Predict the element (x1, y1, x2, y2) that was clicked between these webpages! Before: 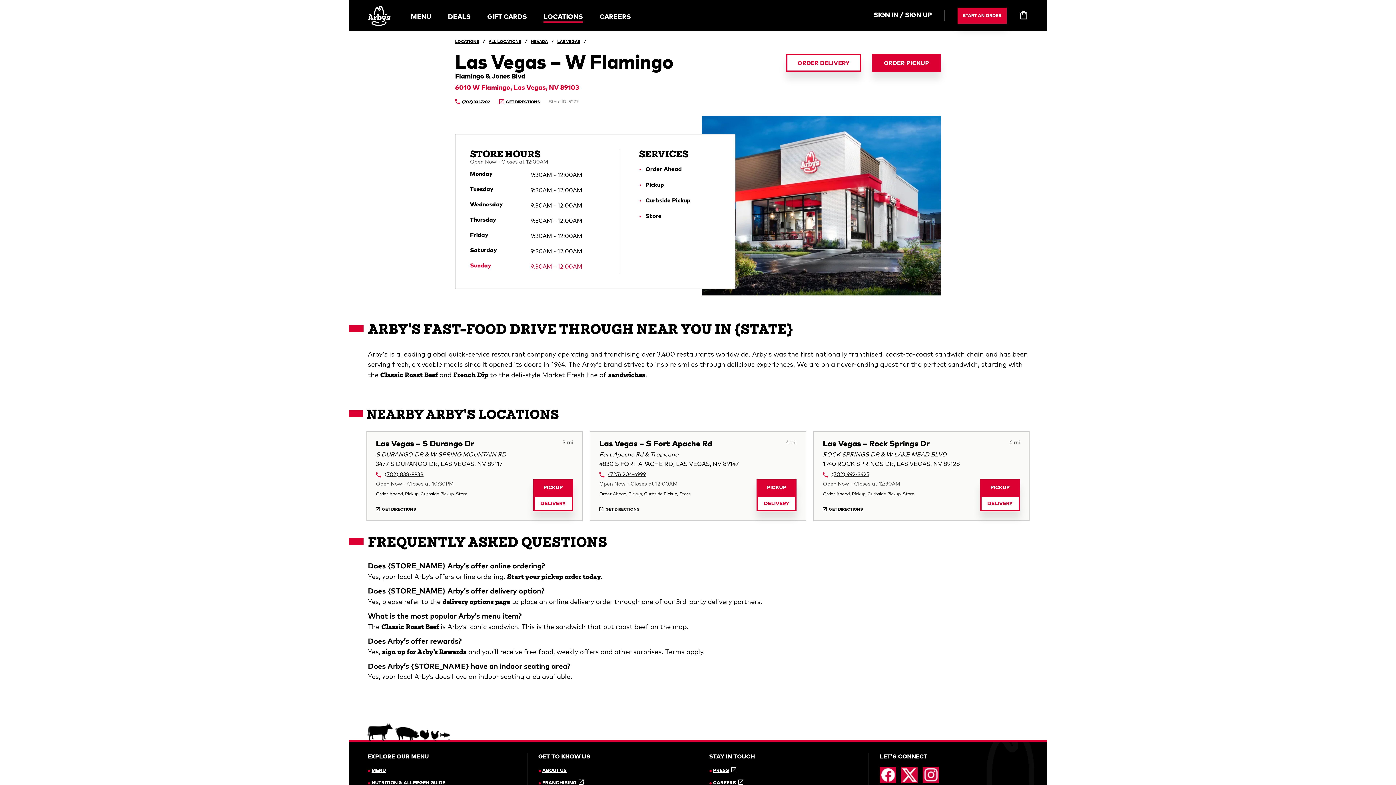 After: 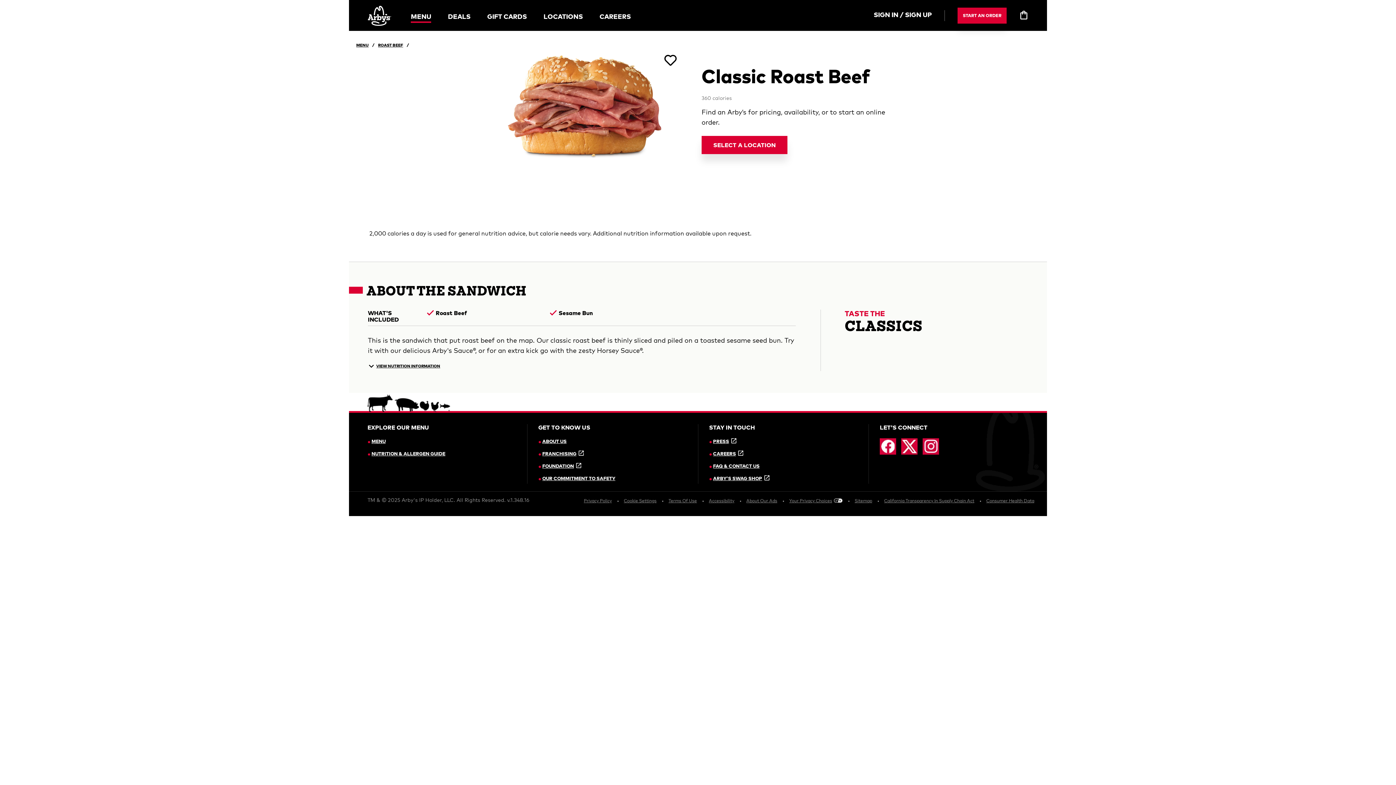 Action: label: Classic Roast Beef bbox: (380, 370, 437, 379)